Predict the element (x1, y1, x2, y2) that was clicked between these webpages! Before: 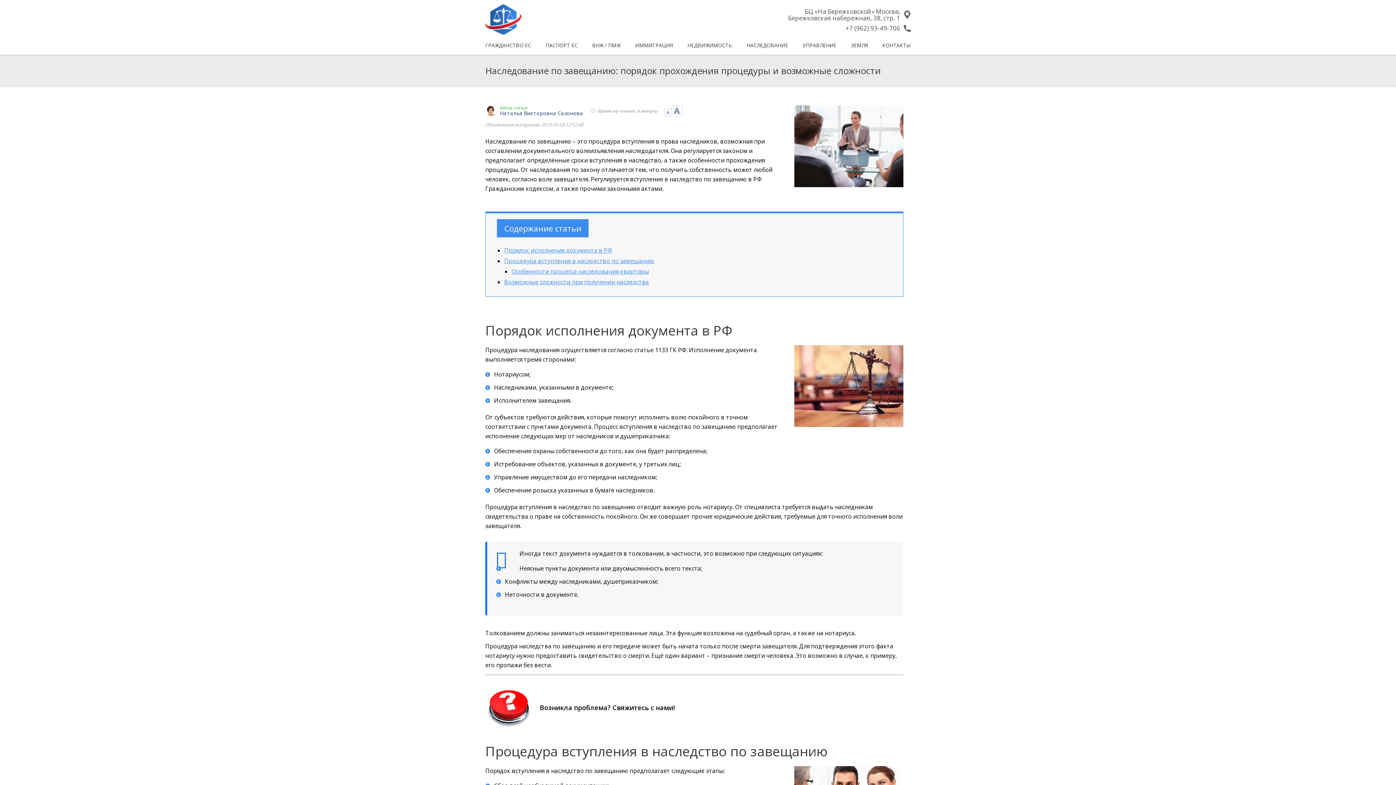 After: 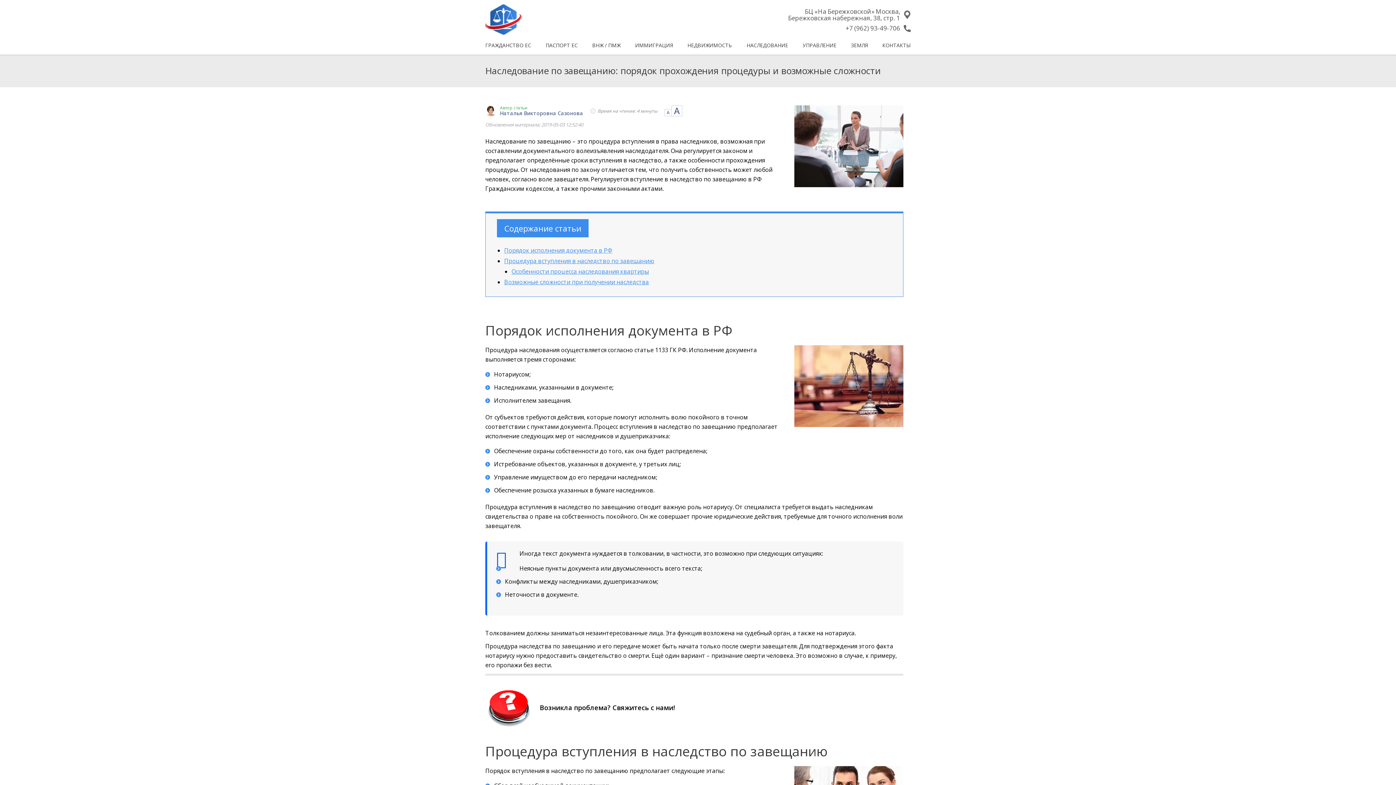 Action: bbox: (845, 25, 900, 31) label: +7 (962) 93-49-706